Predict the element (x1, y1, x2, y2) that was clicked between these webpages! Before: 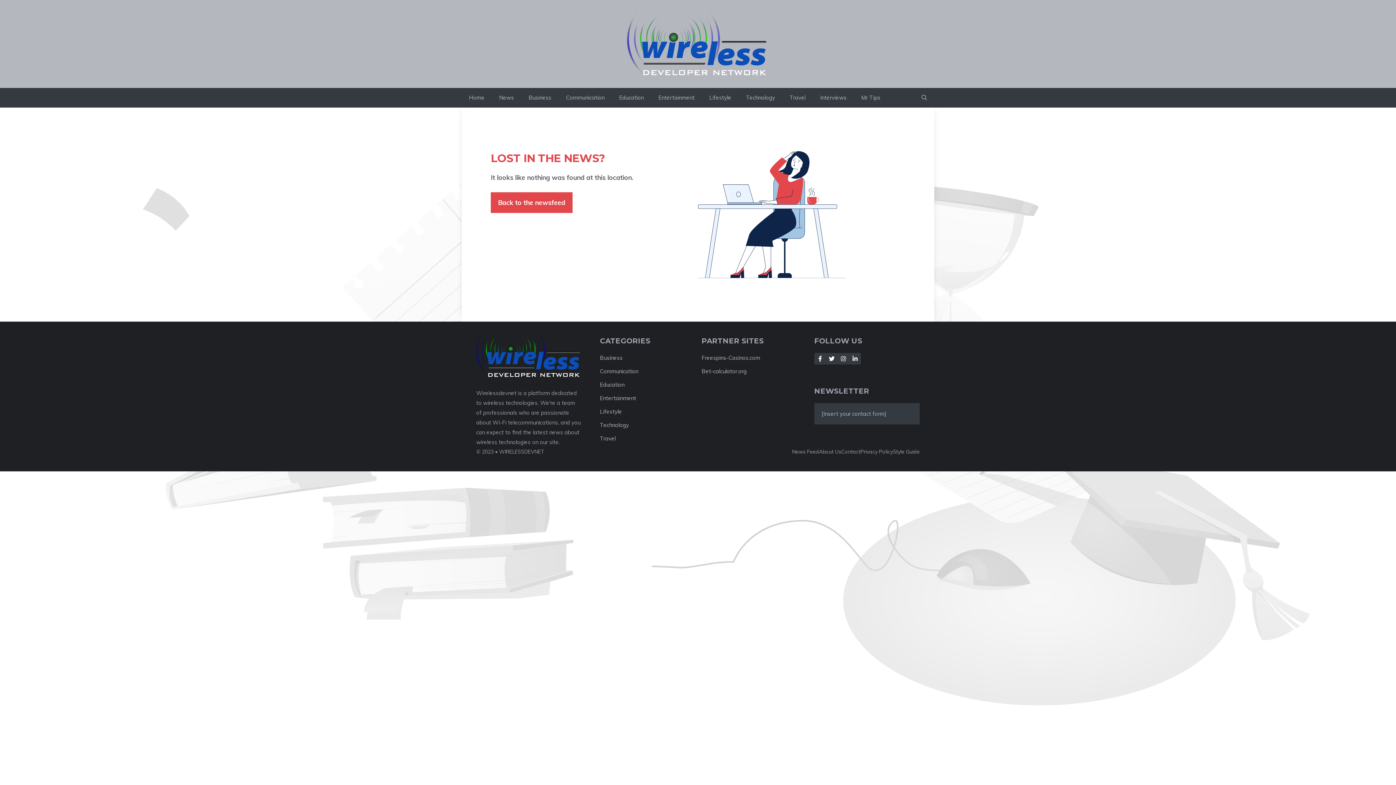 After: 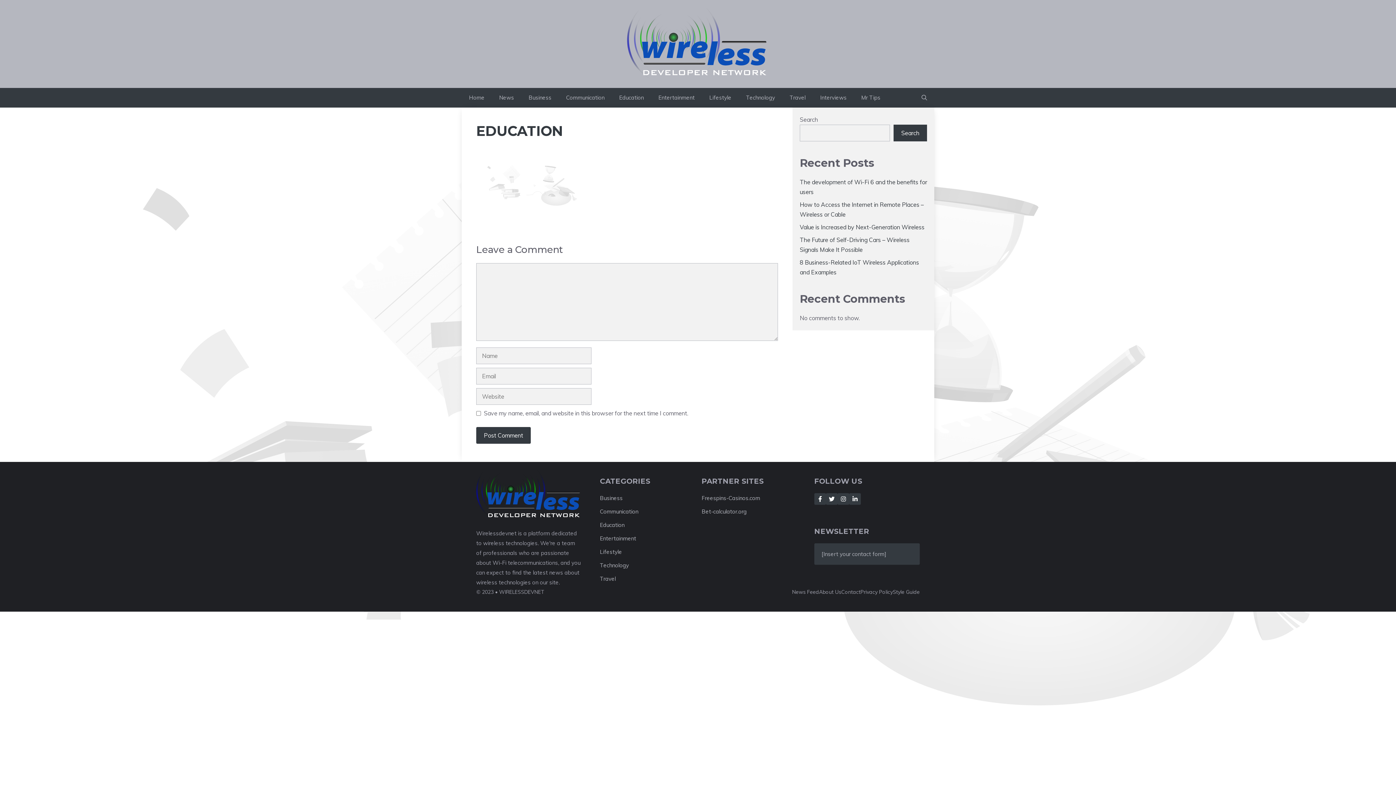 Action: bbox: (600, 381, 624, 388) label: Education